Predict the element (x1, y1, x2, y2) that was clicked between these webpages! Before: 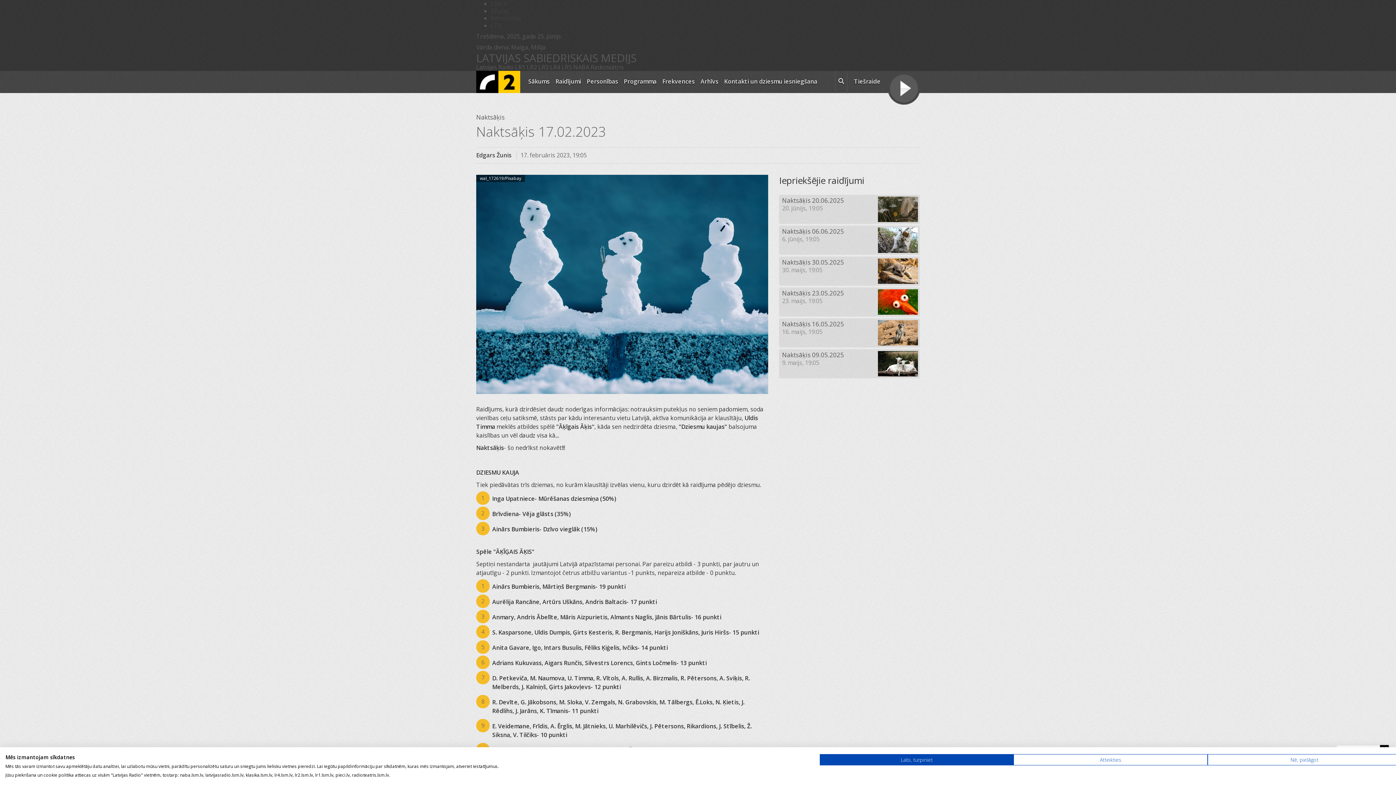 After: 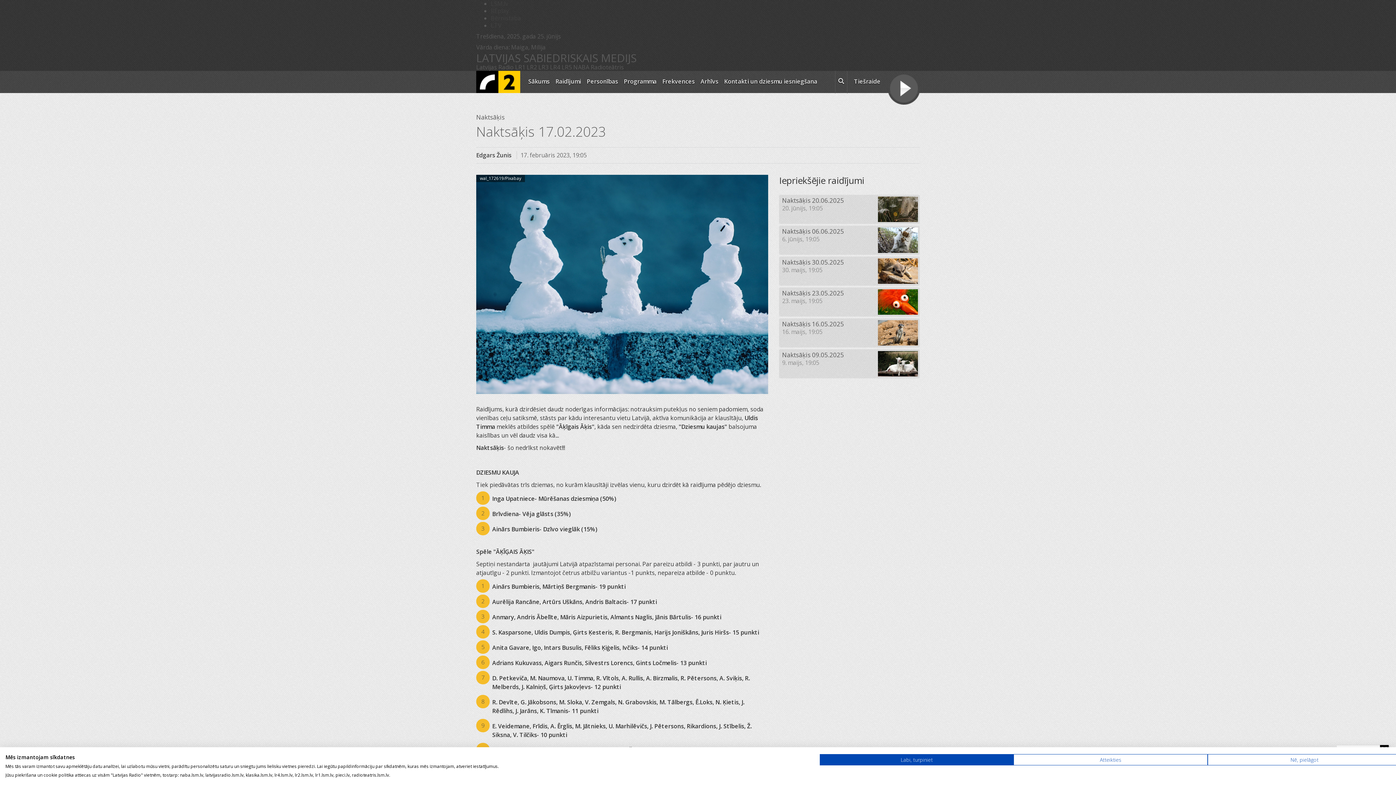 Action: bbox: (741, 383, 746, 389)